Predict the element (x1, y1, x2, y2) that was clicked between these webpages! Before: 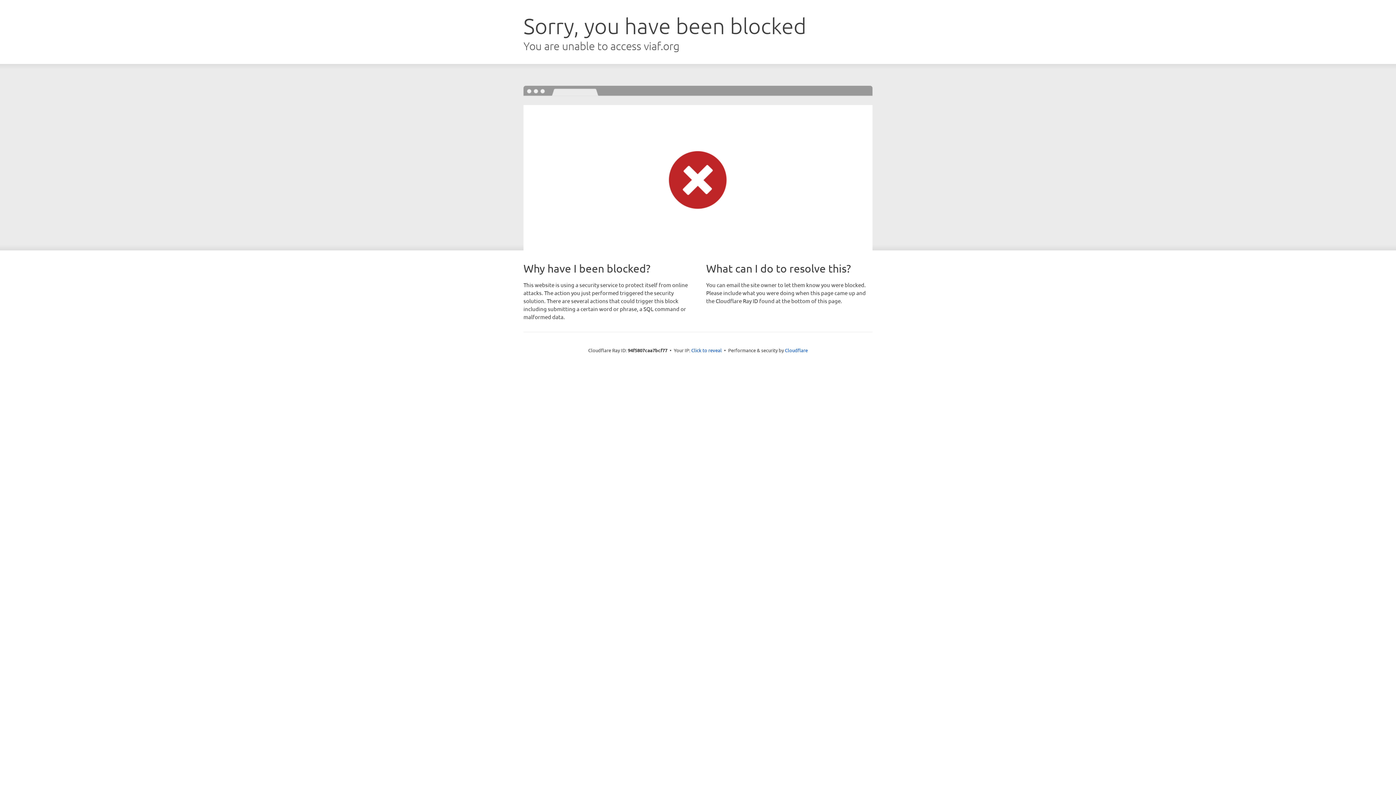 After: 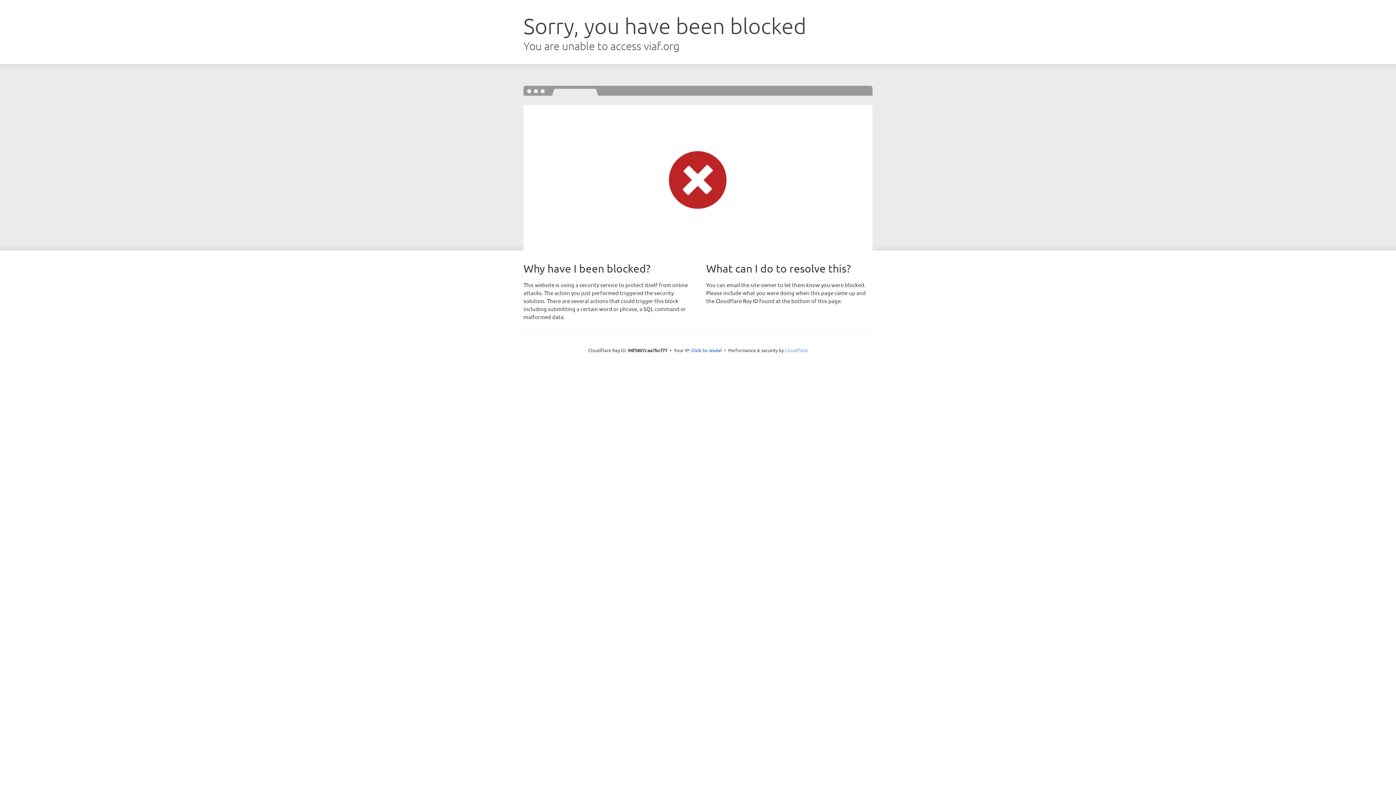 Action: label: Cloudflare bbox: (785, 347, 808, 353)